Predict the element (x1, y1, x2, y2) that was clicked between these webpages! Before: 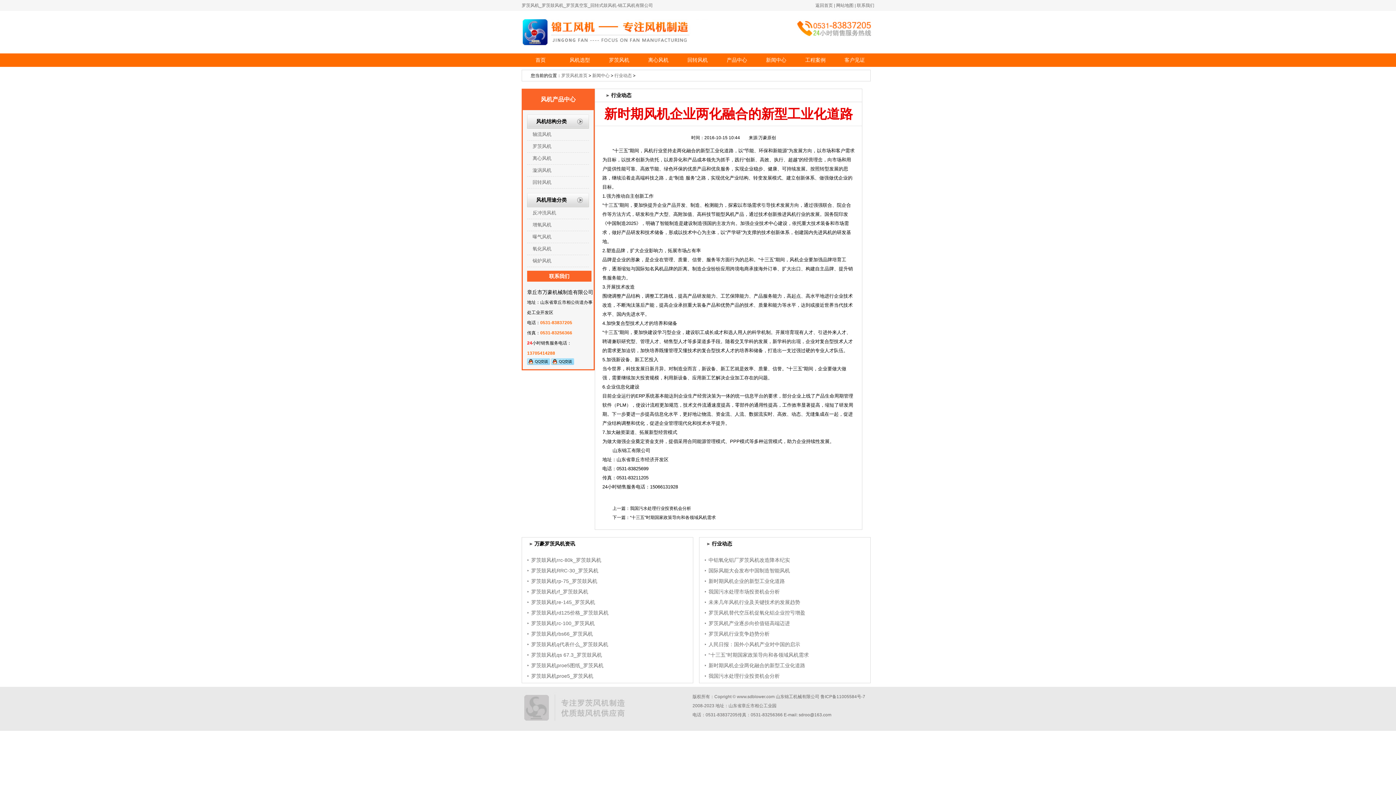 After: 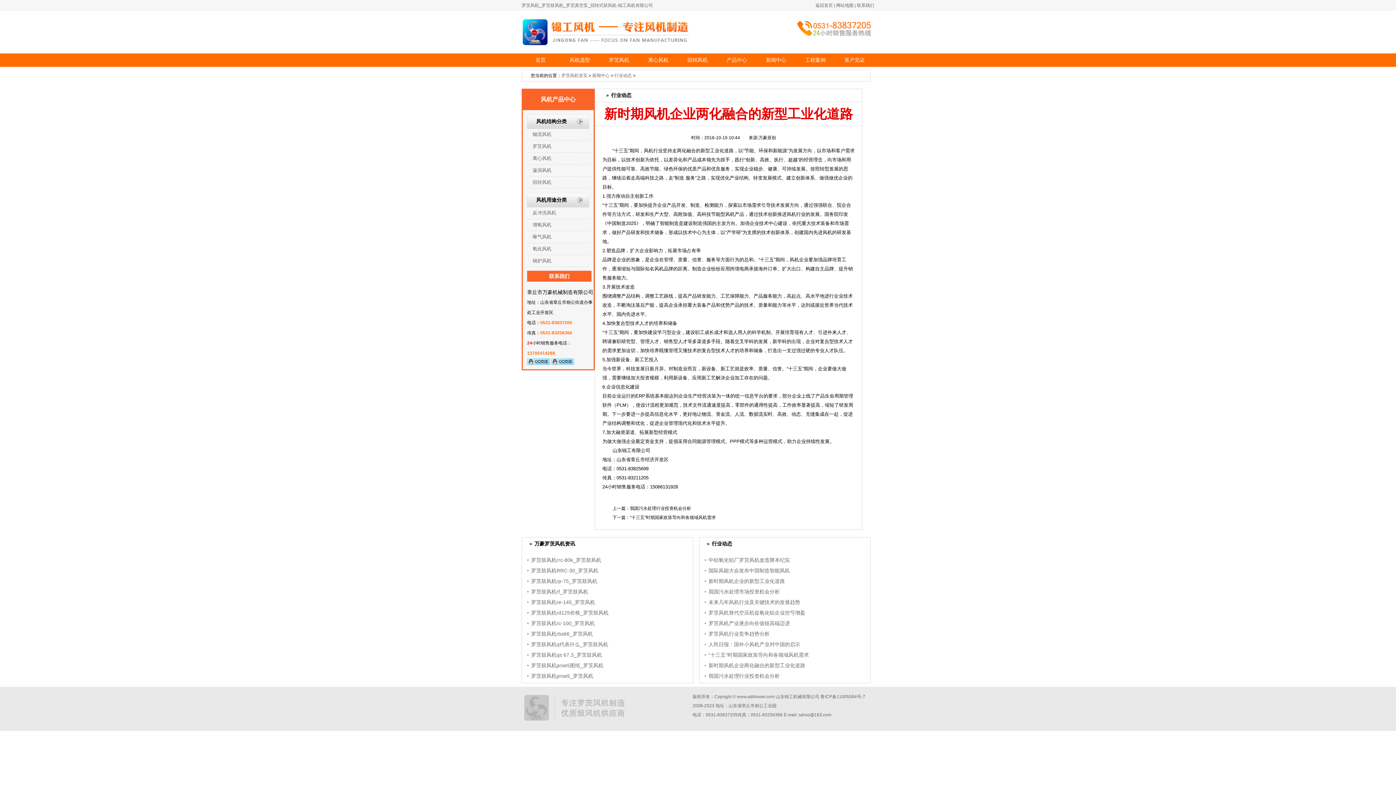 Action: bbox: (531, 589, 588, 594) label: 罗茨鼓风机rf_罗茨鼓风机